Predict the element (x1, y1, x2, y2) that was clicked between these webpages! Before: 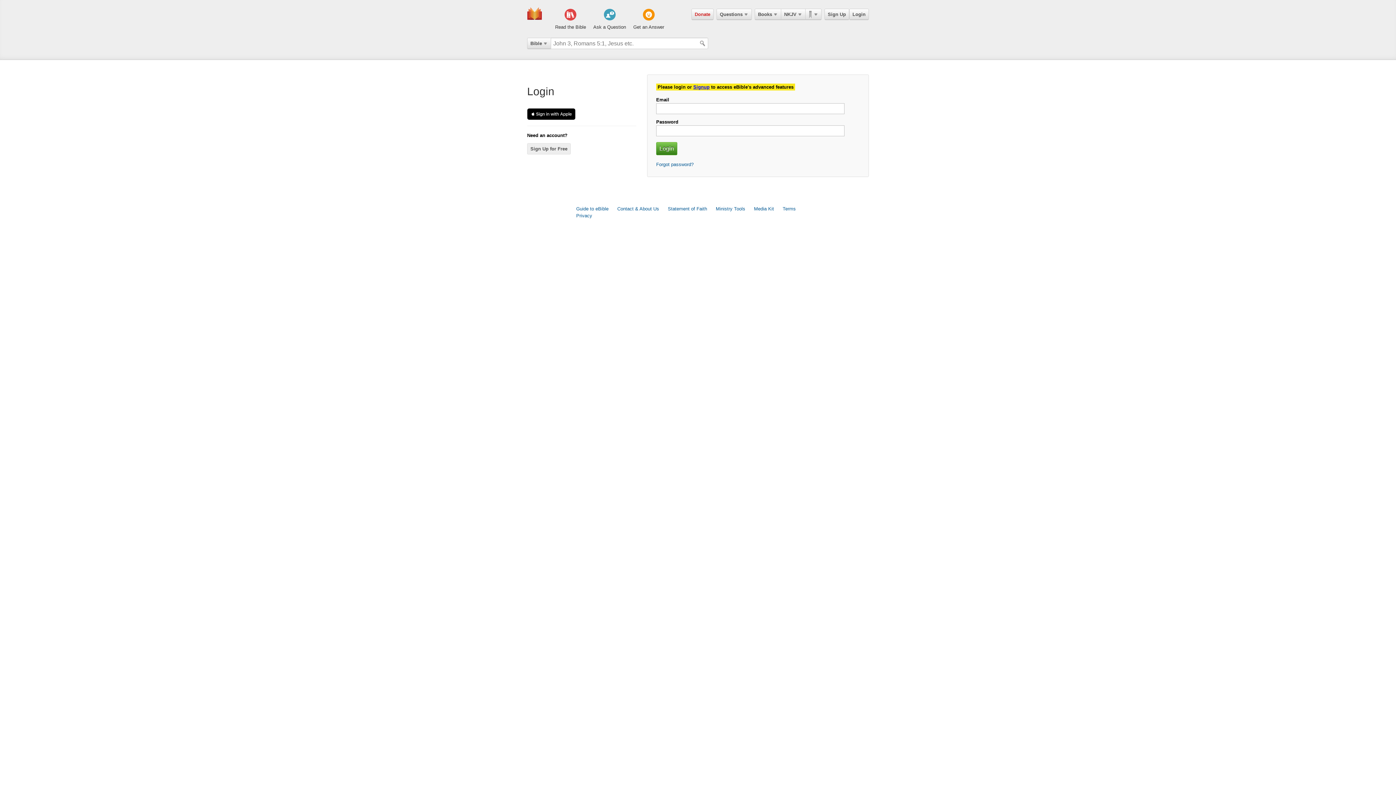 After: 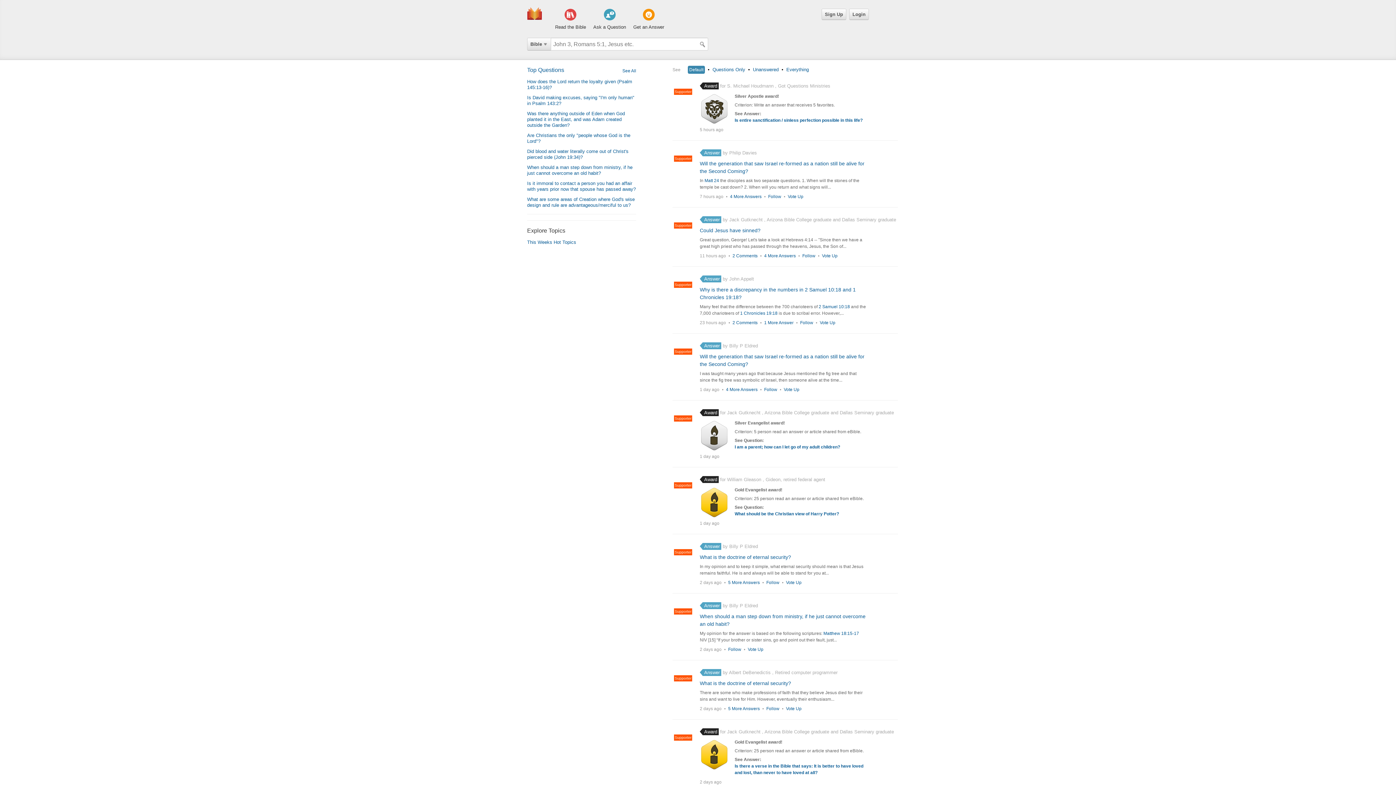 Action: bbox: (527, 15, 542, 21)